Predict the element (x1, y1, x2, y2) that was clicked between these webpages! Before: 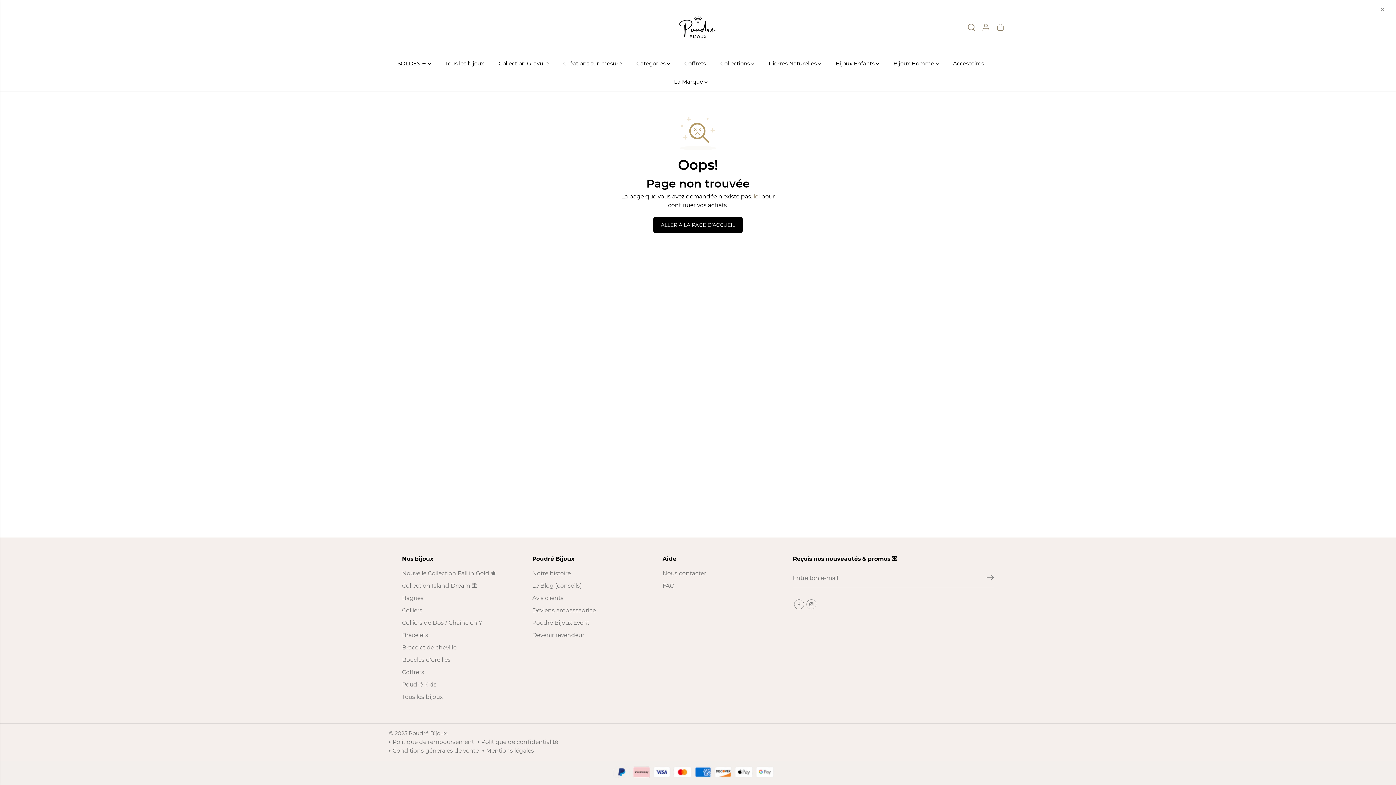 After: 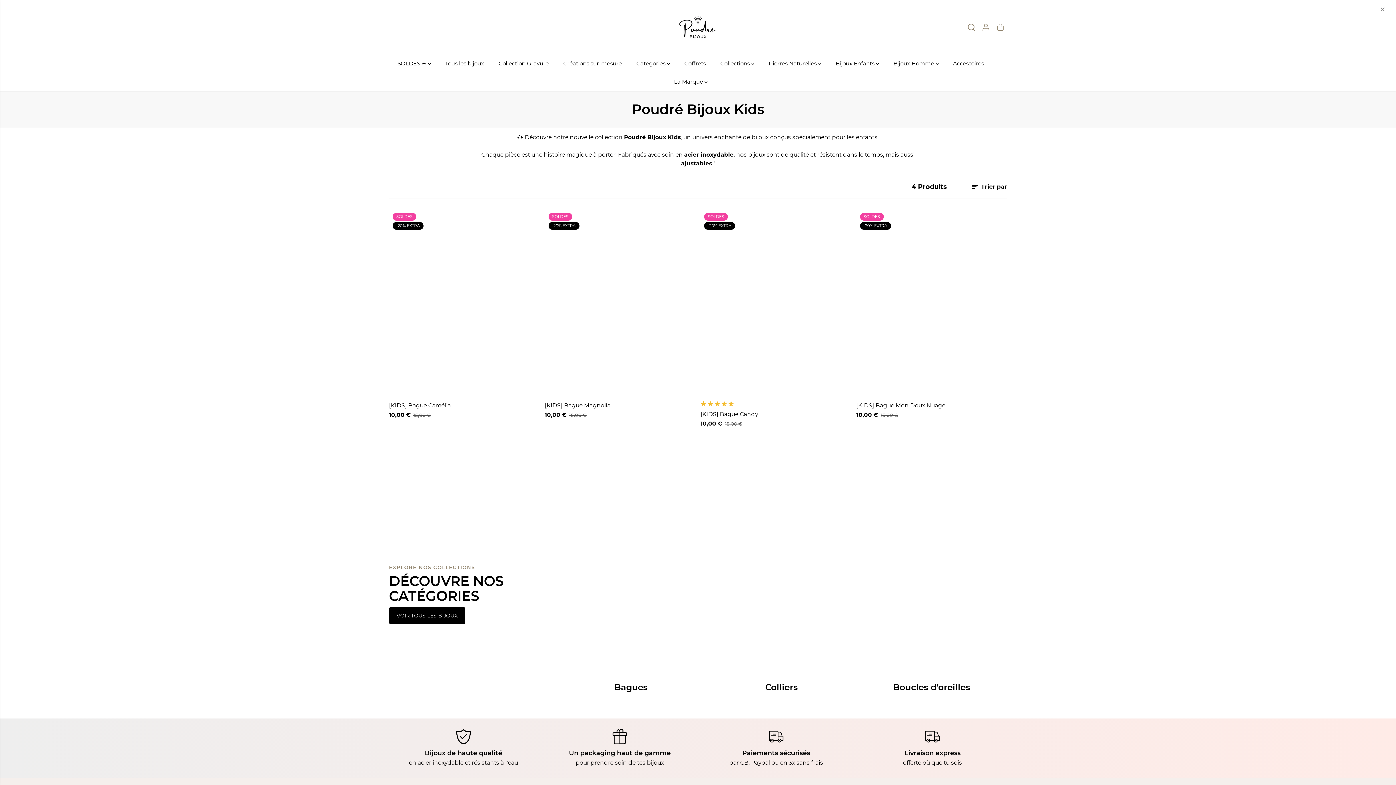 Action: bbox: (402, 680, 436, 689) label: Poudré Kids